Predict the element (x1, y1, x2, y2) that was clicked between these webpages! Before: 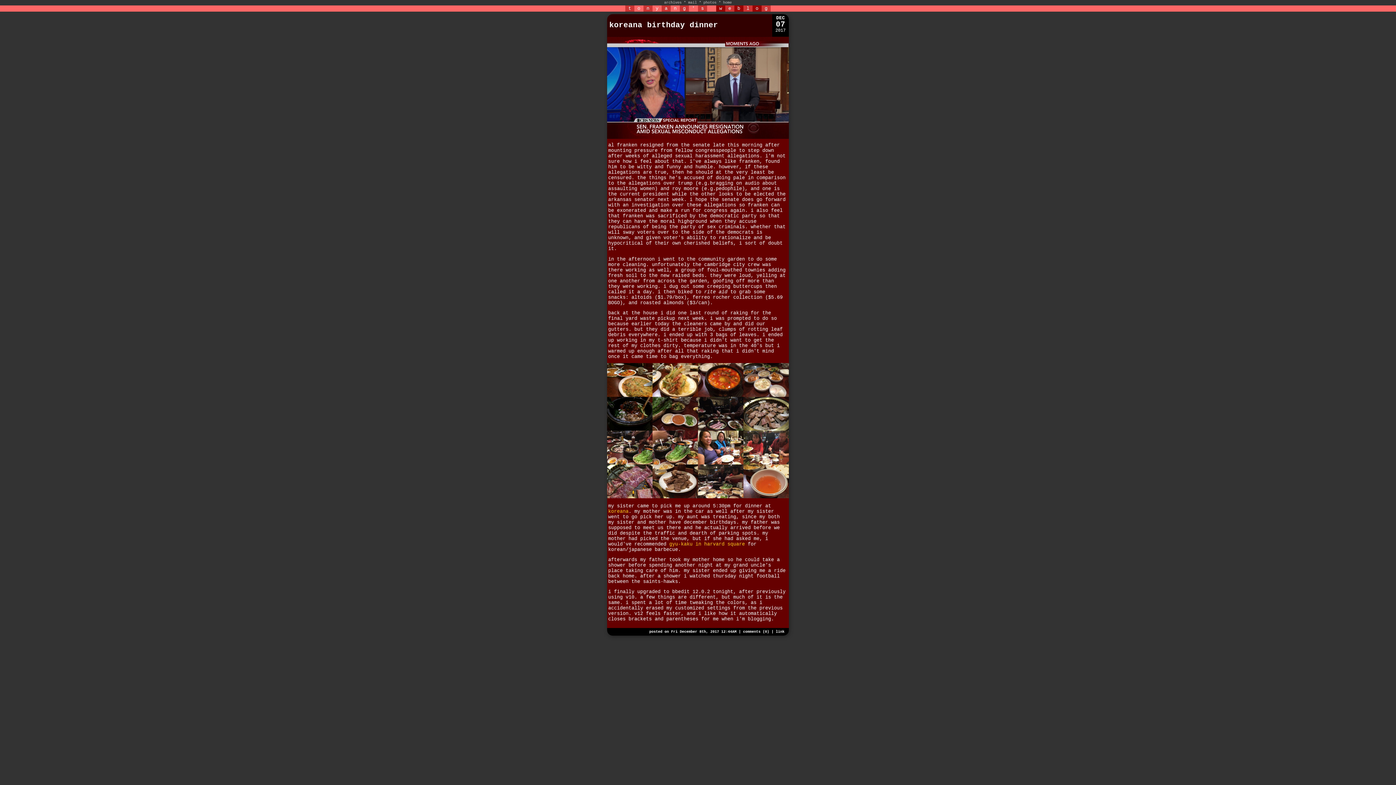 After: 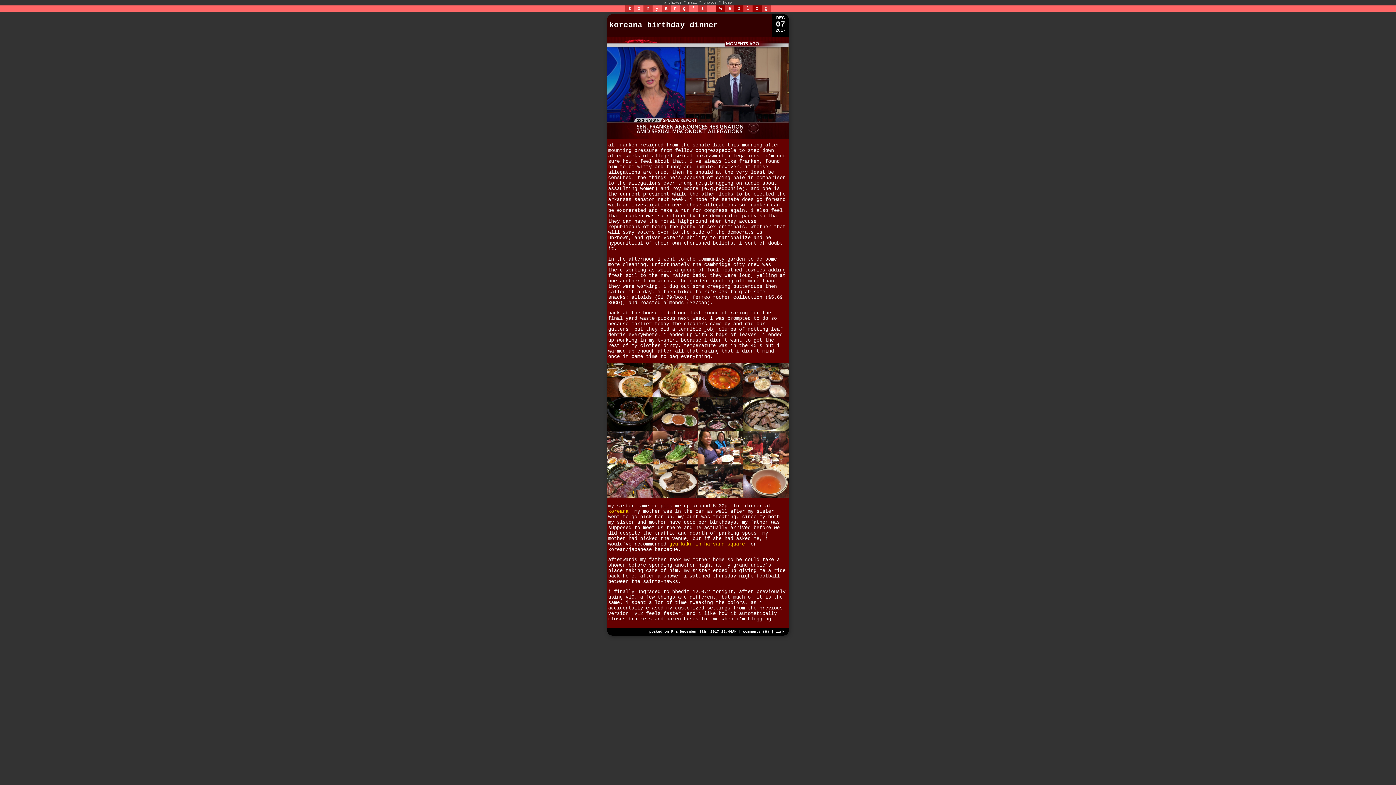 Action: label: koreana birthday dinner bbox: (609, 21, 718, 29)